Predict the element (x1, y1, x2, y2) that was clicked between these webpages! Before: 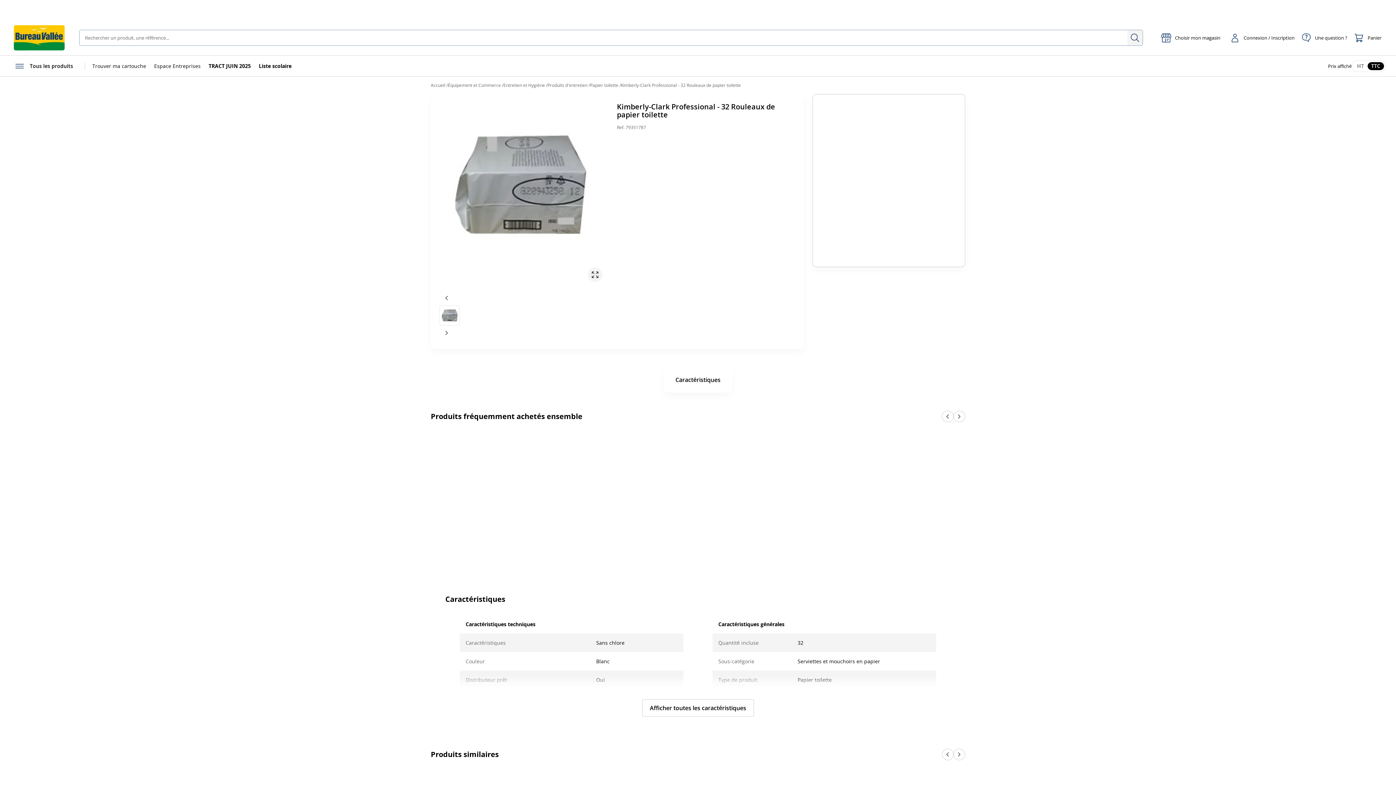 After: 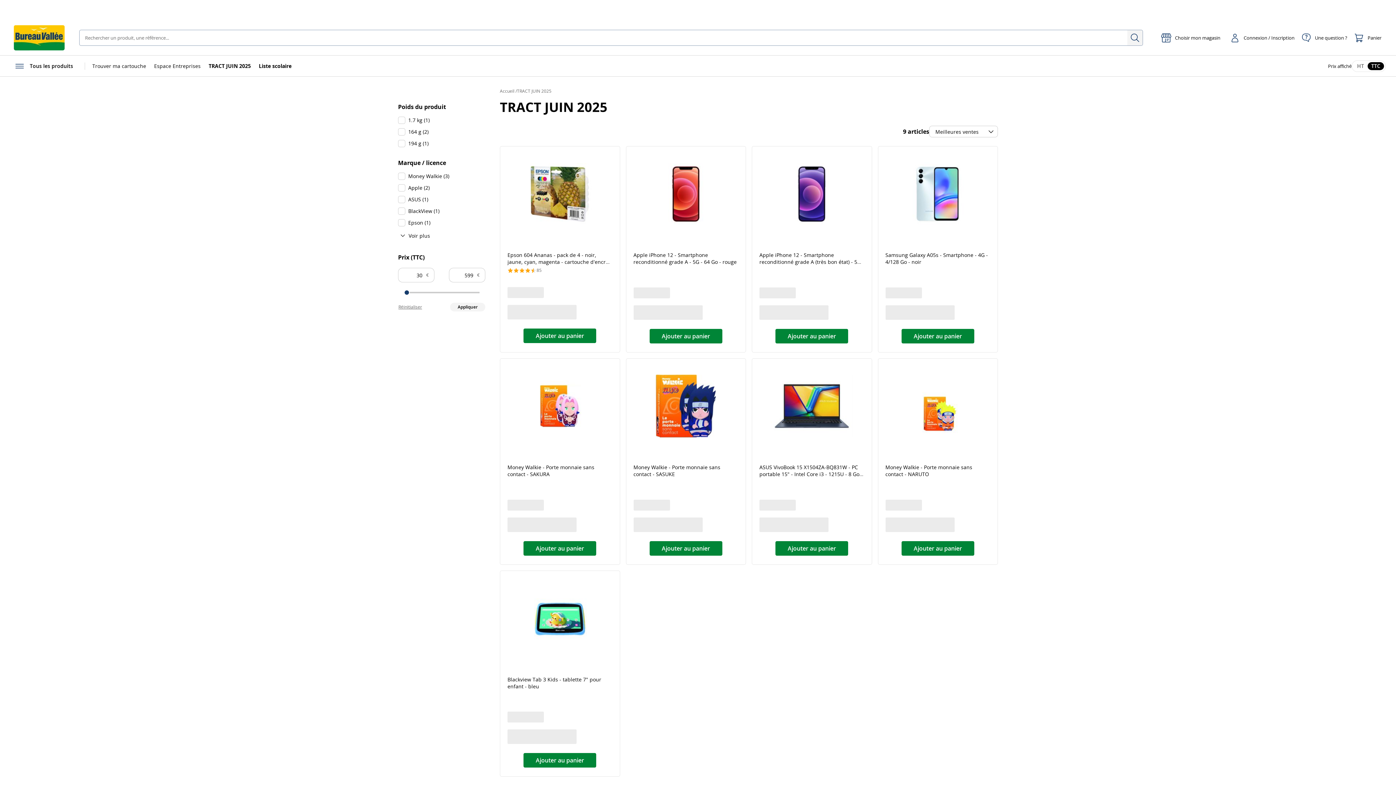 Action: label: TRACT JUIN 2025 bbox: (204, 59, 254, 72)